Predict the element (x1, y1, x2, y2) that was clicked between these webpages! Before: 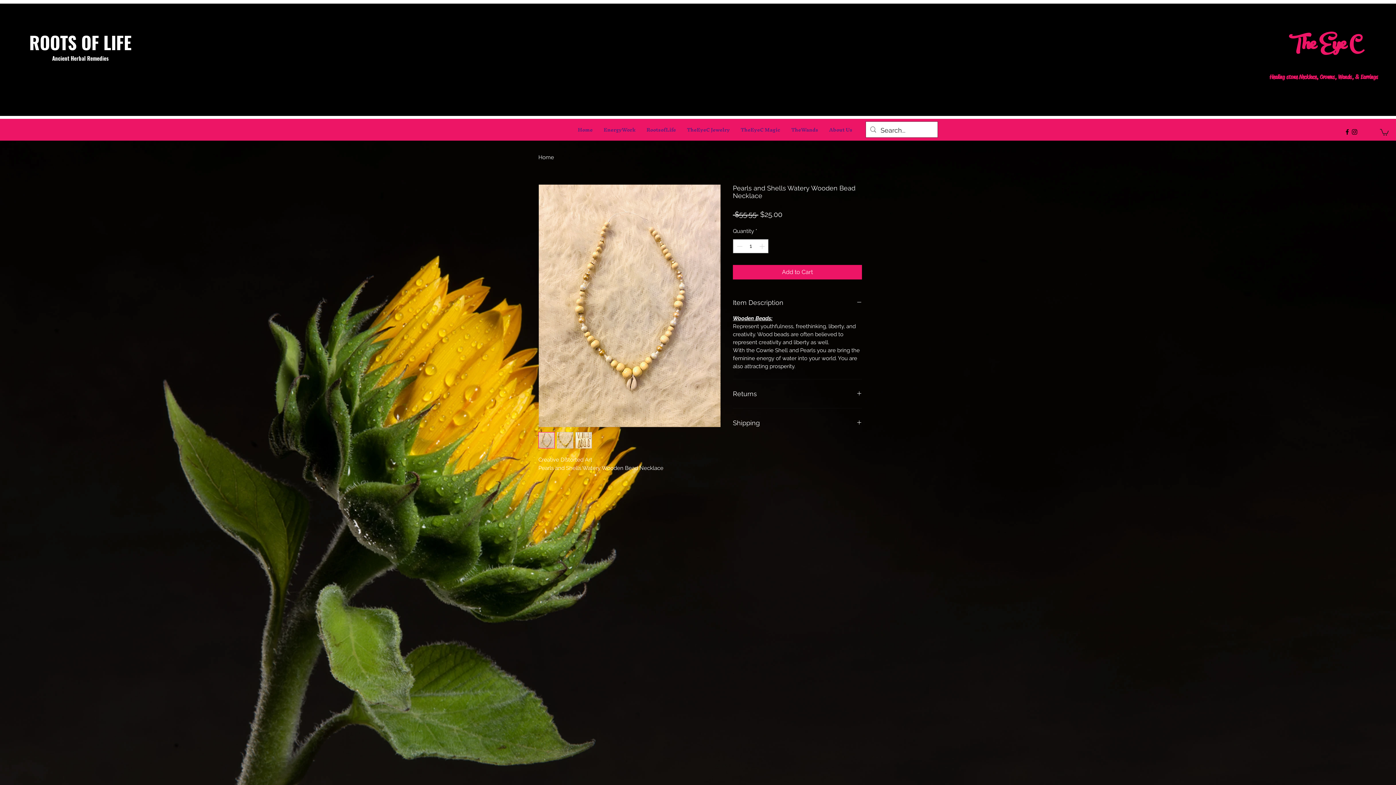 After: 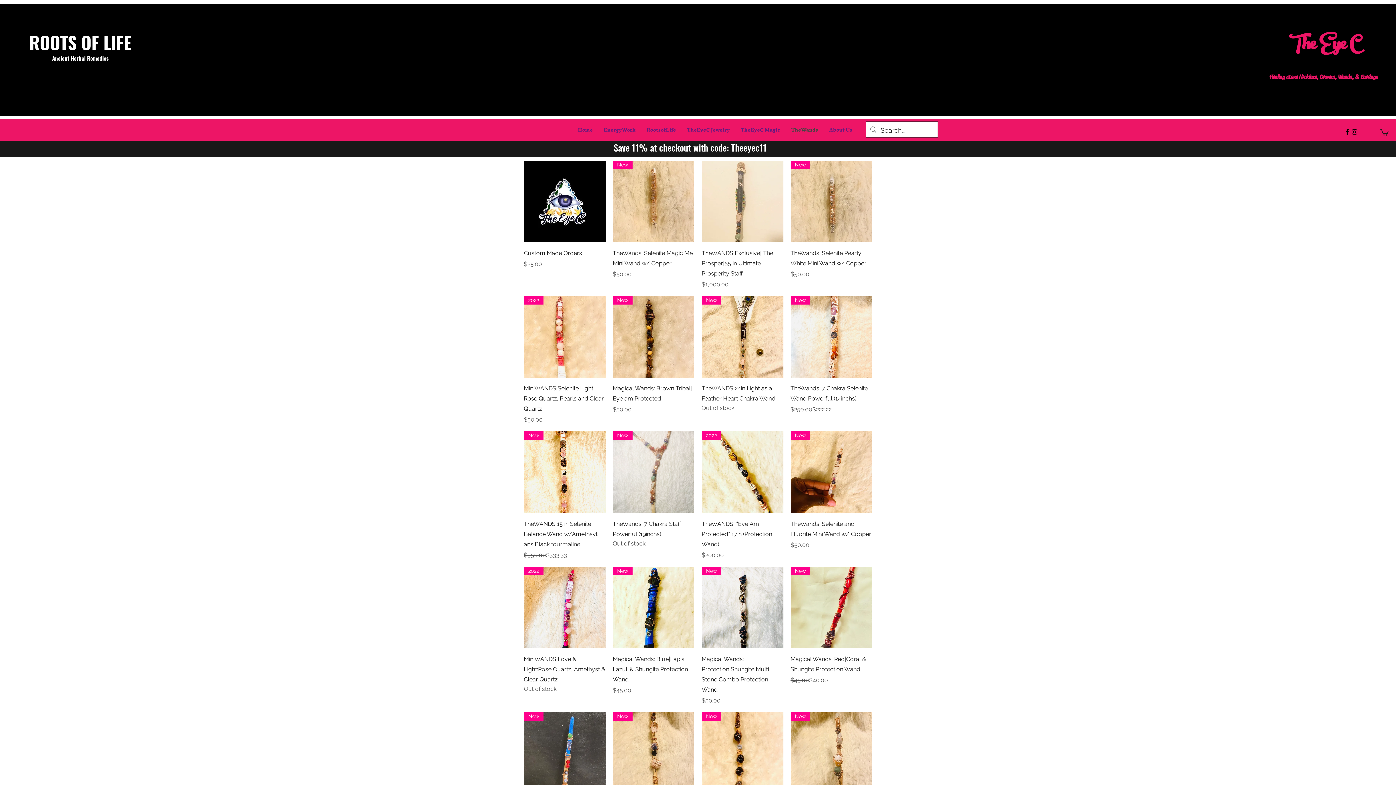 Action: label: TheWands bbox: (786, 122, 823, 137)